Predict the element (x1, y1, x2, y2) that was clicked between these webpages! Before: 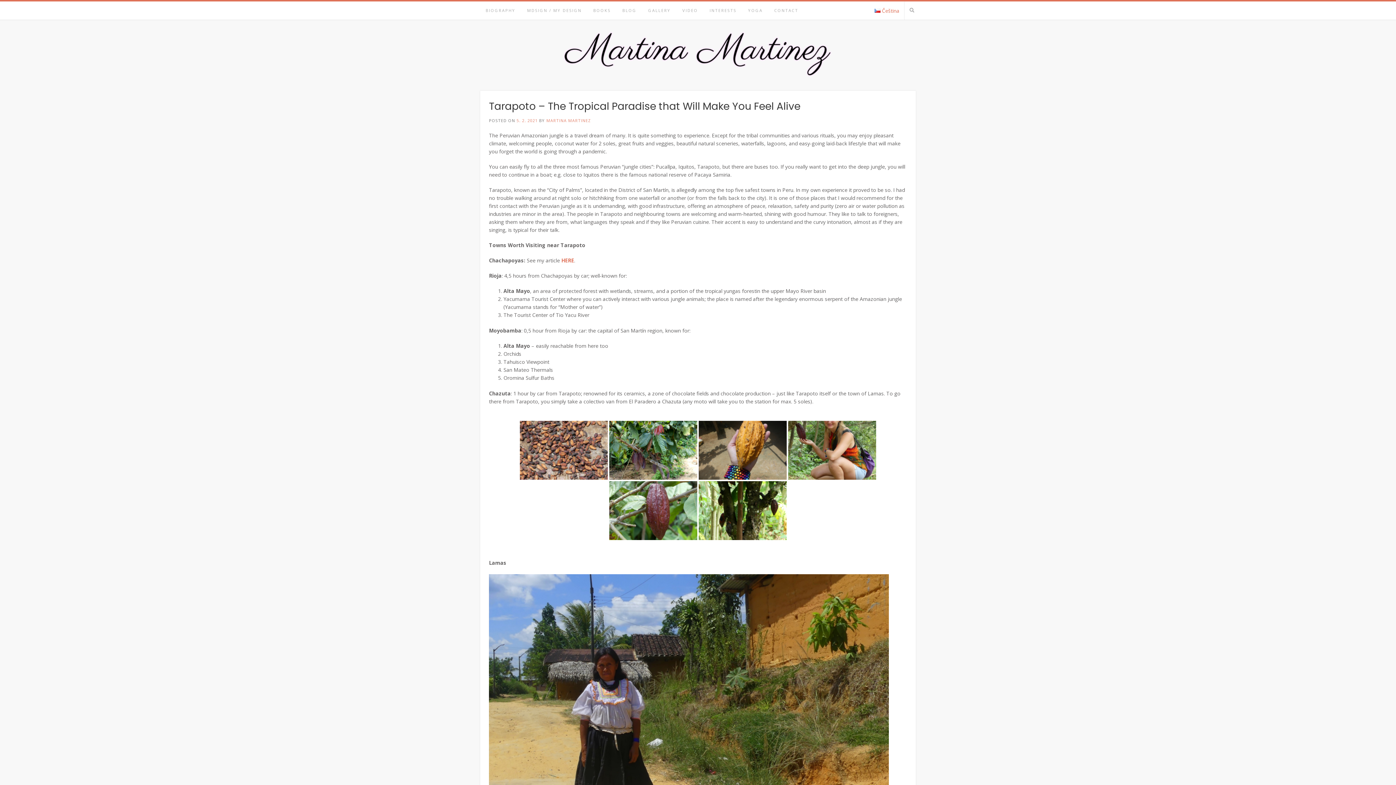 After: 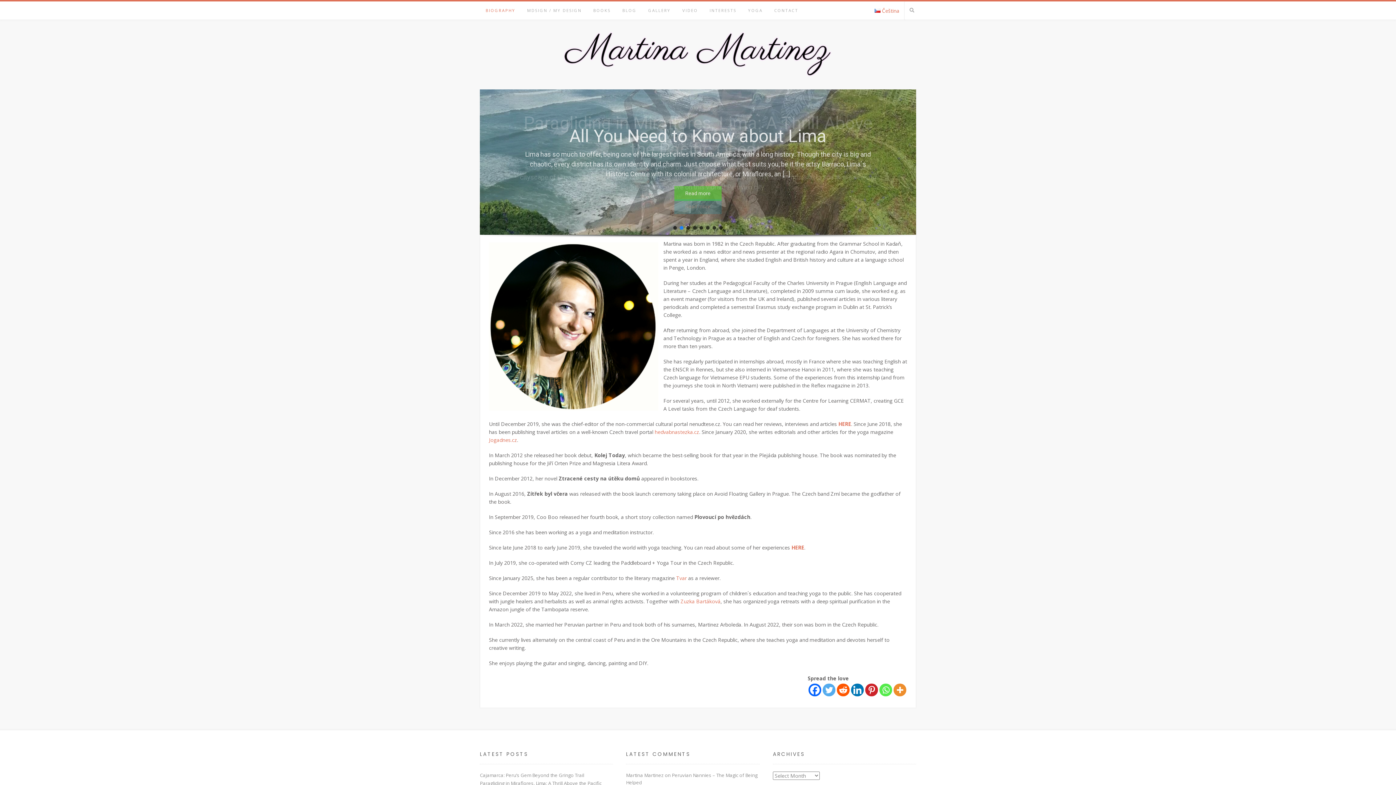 Action: label: BIOGRAPHY bbox: (480, 1, 521, 20)